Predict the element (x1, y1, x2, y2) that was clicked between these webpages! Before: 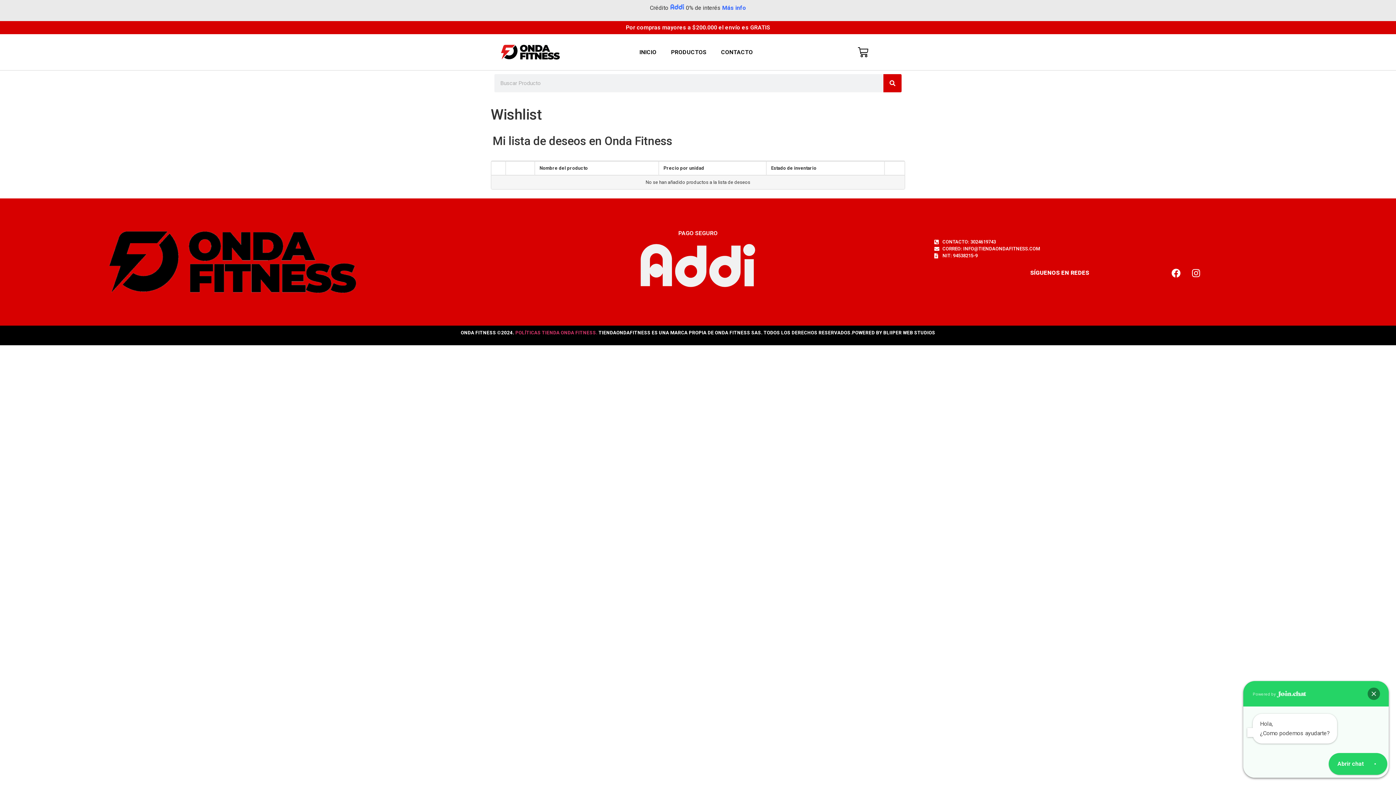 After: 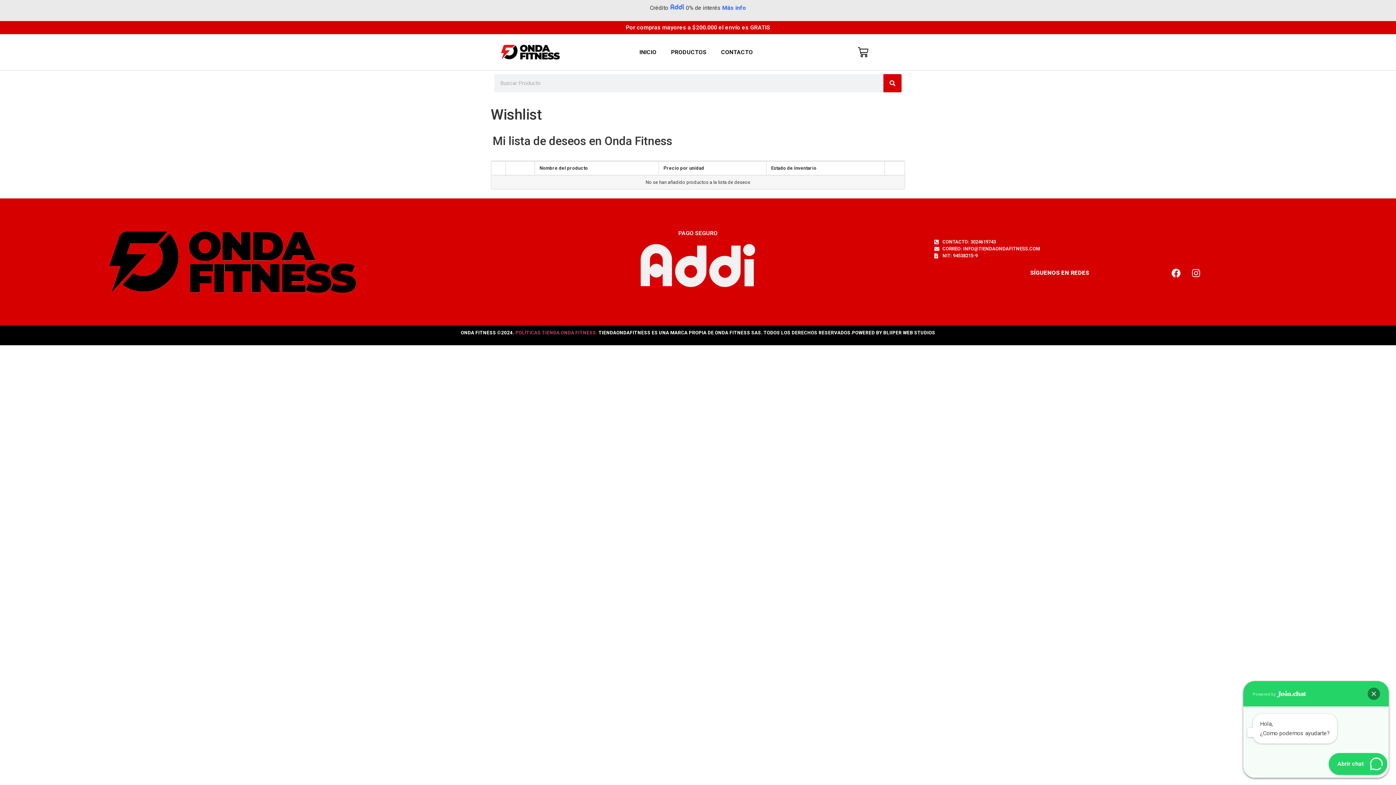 Action: label: Más info bbox: (722, 4, 746, 11)